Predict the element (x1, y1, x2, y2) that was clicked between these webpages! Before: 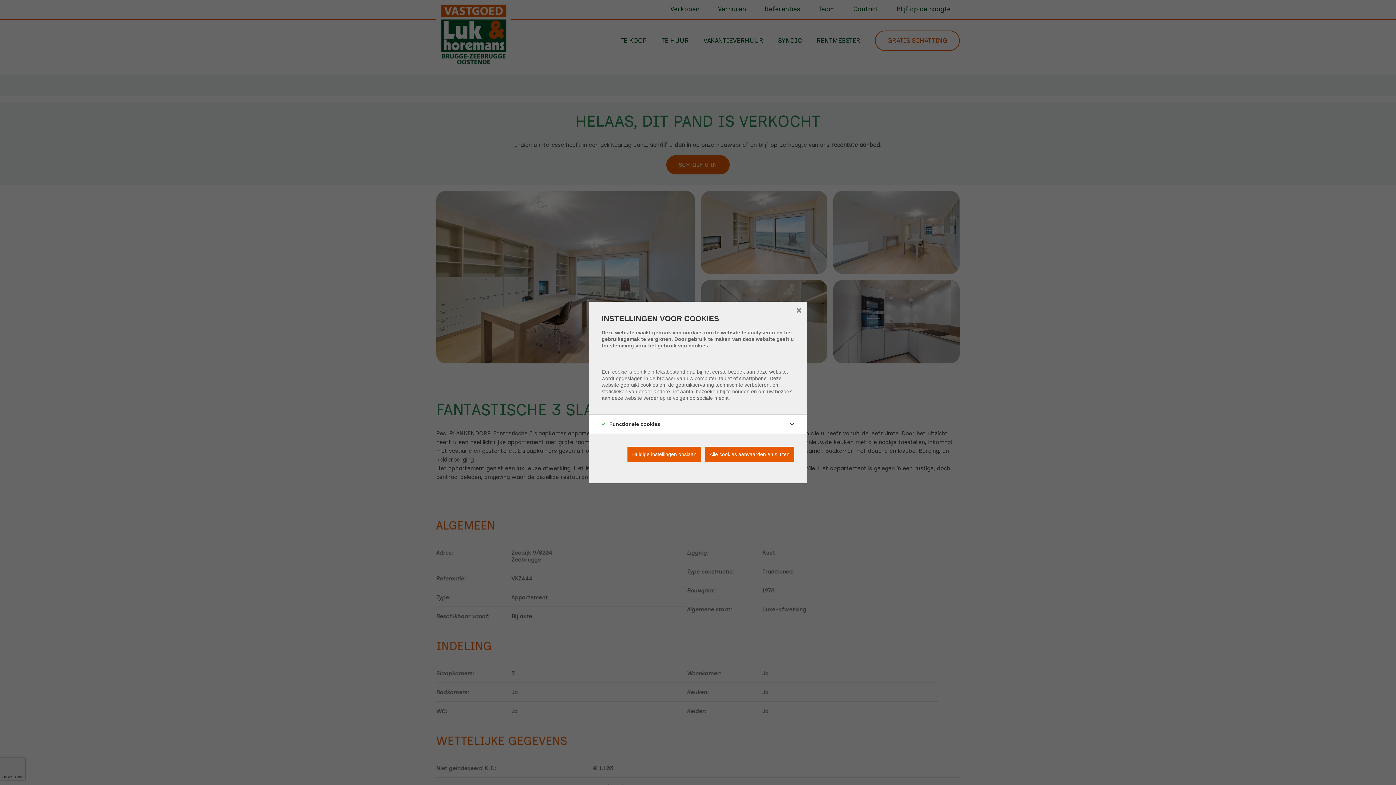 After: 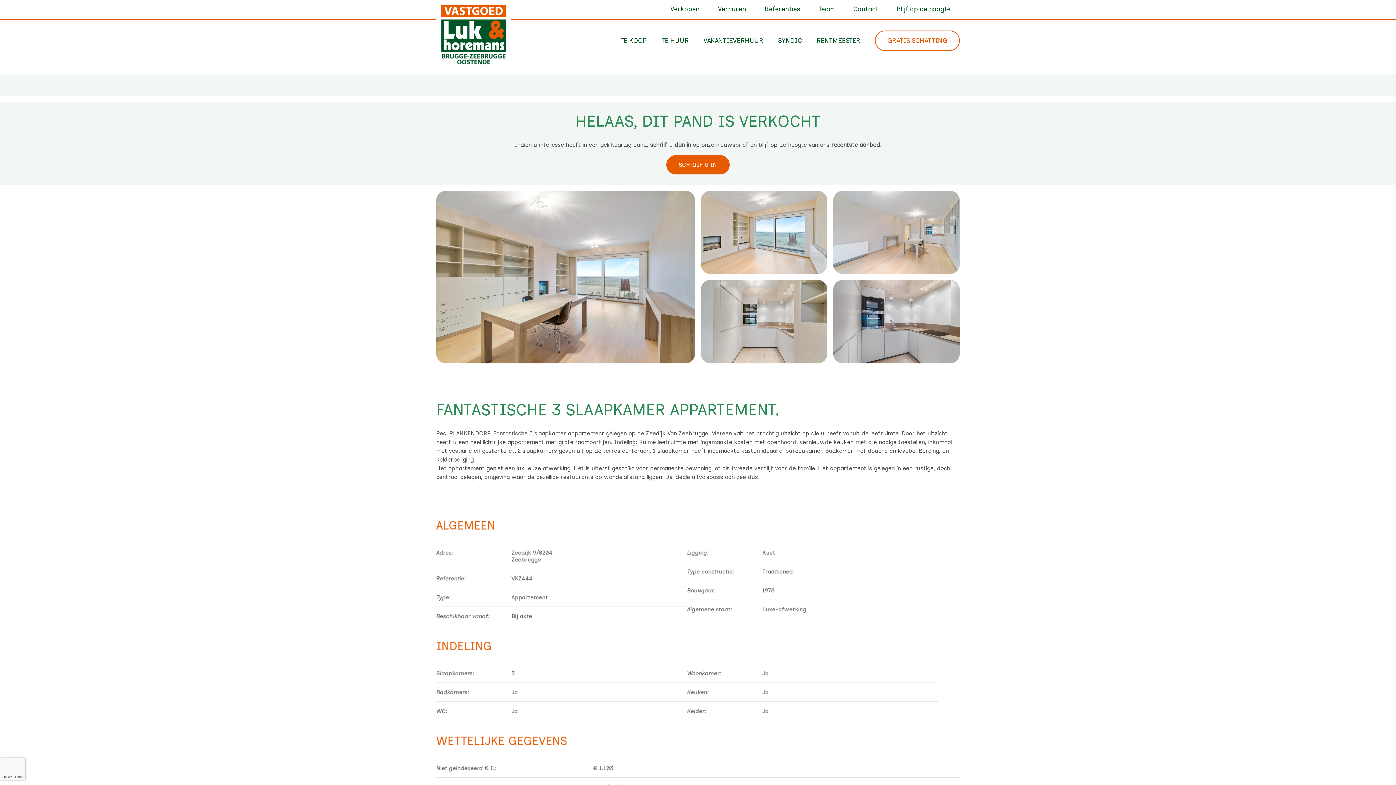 Action: bbox: (705, 446, 794, 462) label: Alle cookies aanvaarden en sluiten